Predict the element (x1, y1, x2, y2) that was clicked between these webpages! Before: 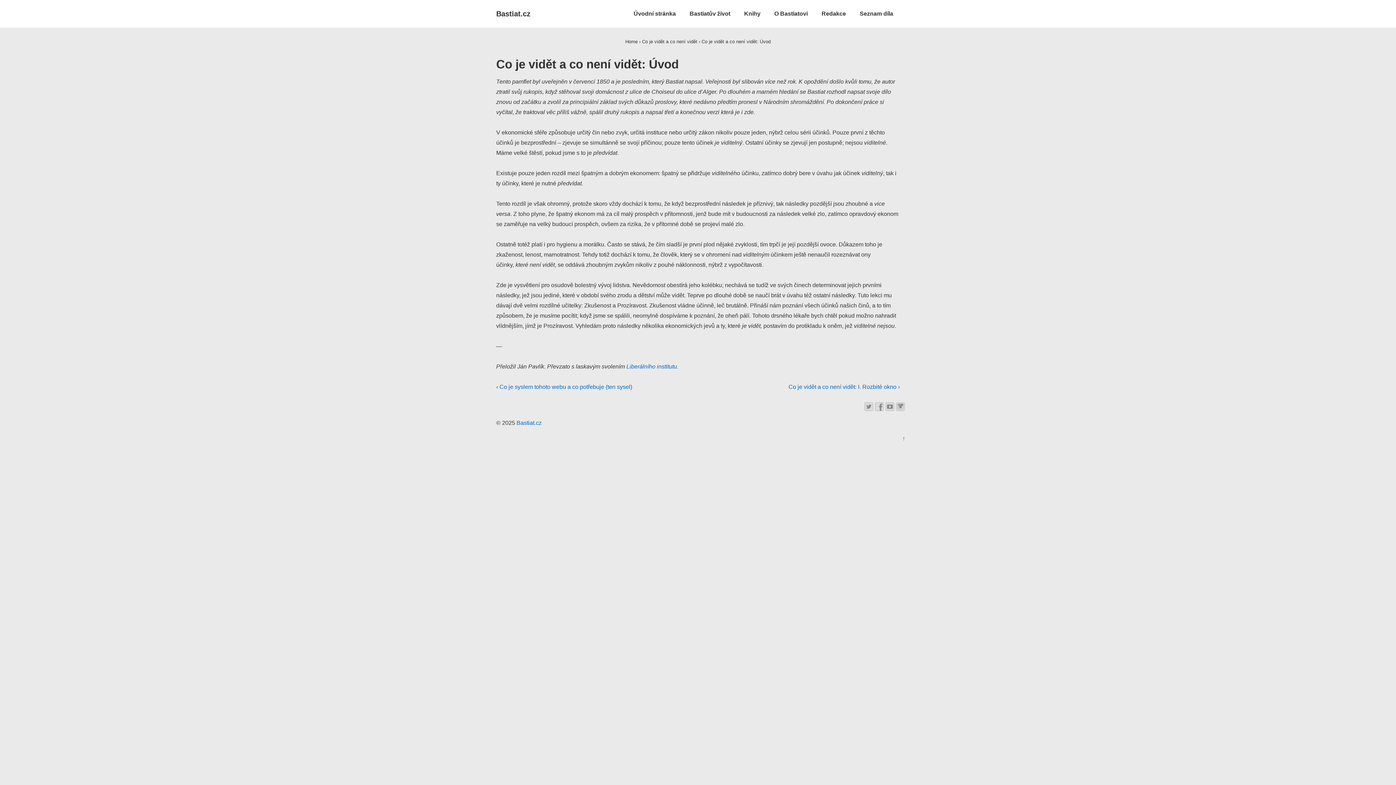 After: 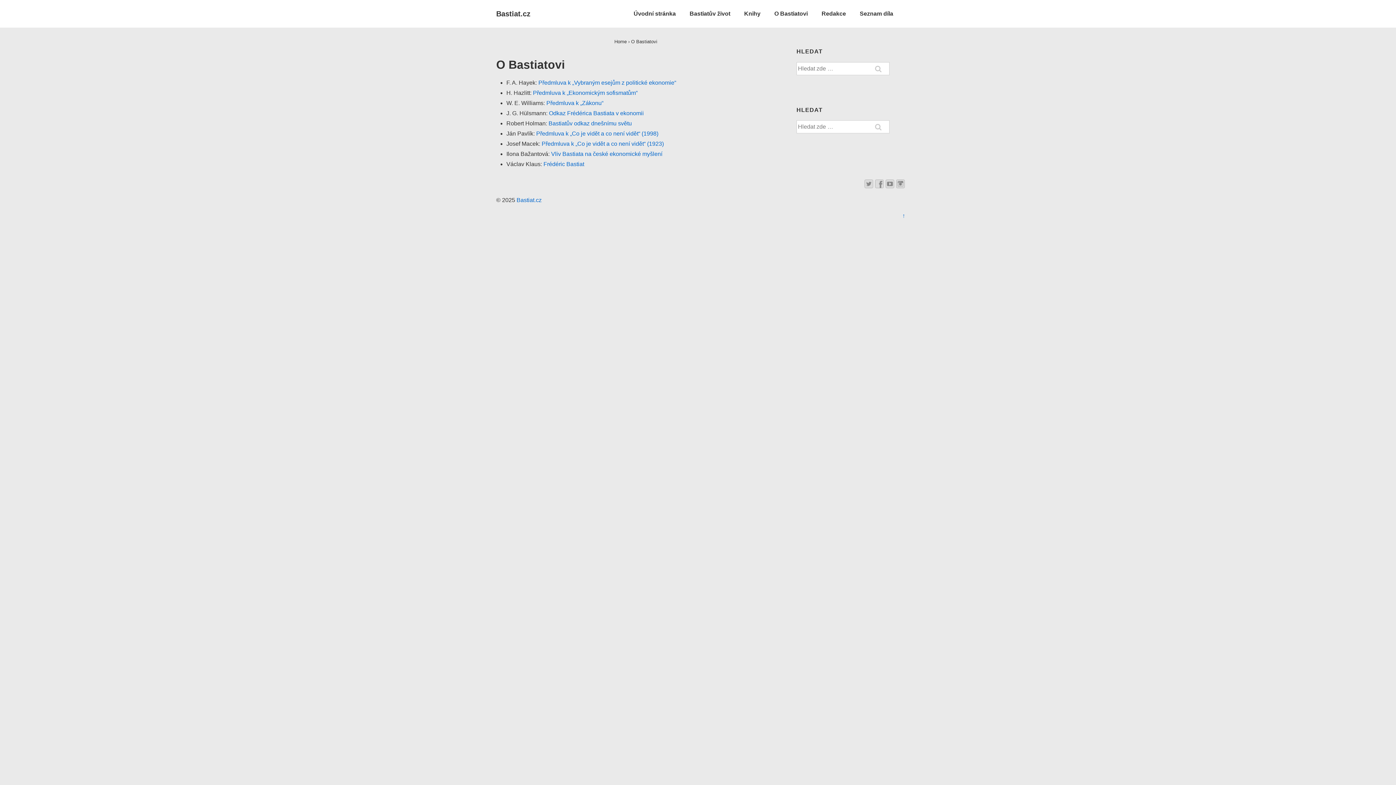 Action: bbox: (768, 5, 814, 22) label: O Bastiatovi